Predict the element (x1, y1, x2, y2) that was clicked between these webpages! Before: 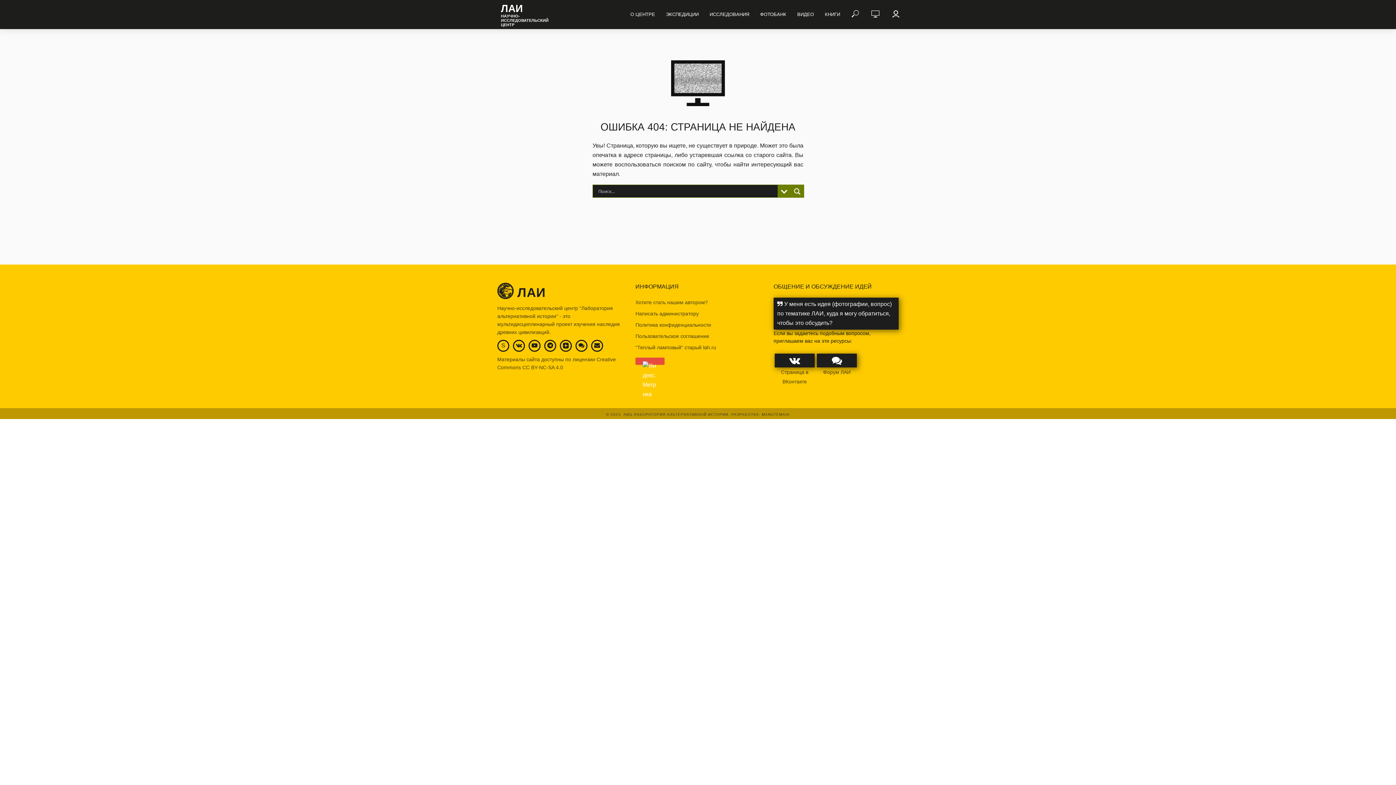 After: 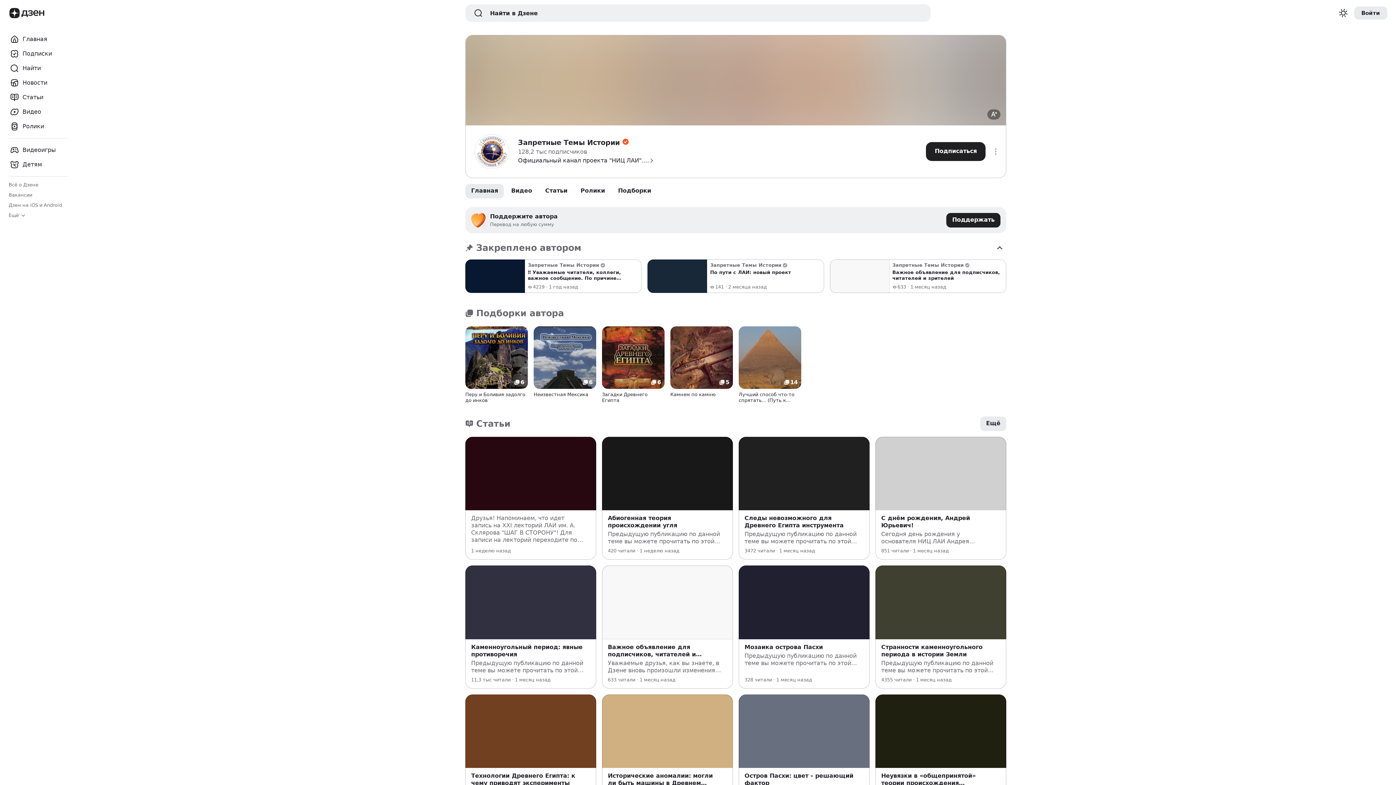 Action: bbox: (563, 343, 568, 349)